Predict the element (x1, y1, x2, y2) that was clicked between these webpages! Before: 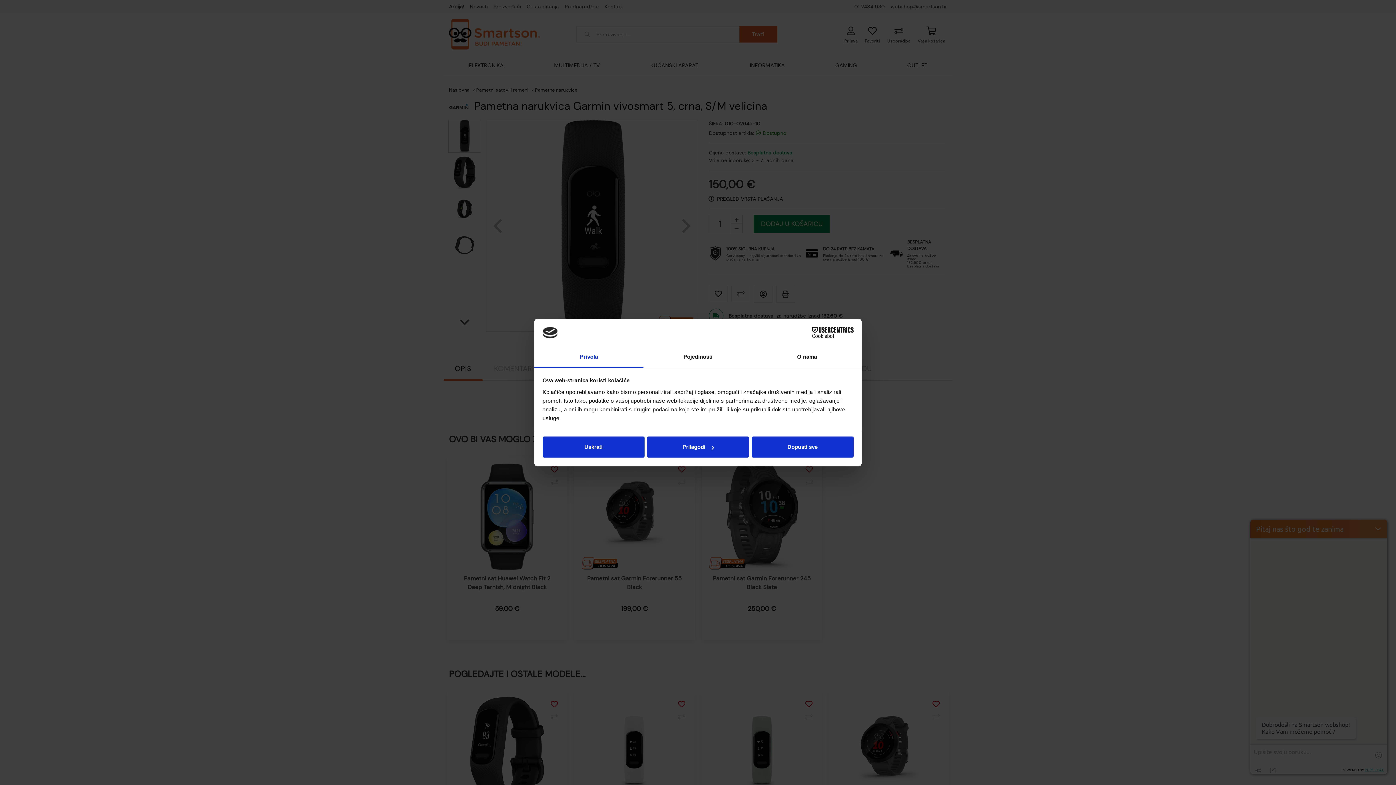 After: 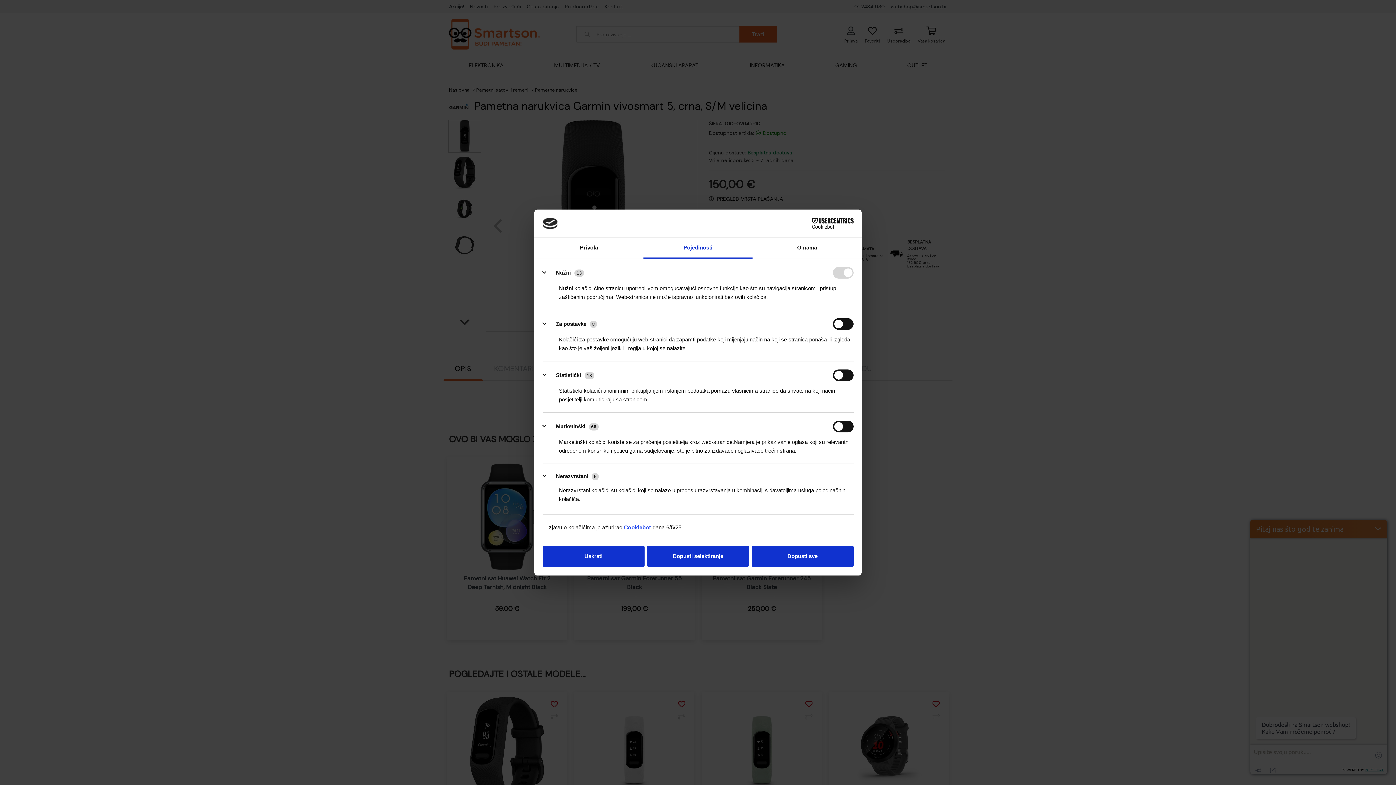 Action: bbox: (647, 436, 749, 457) label: Prilagodi